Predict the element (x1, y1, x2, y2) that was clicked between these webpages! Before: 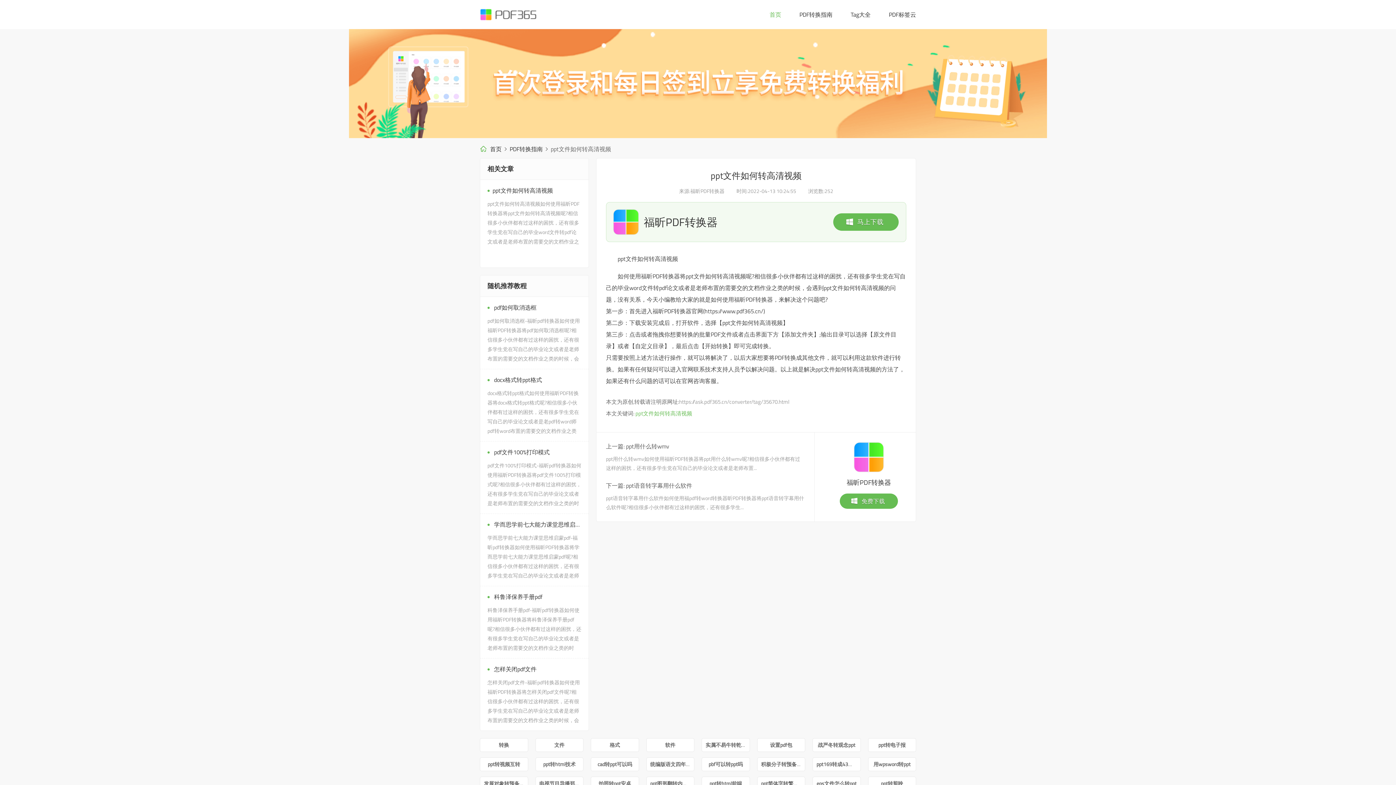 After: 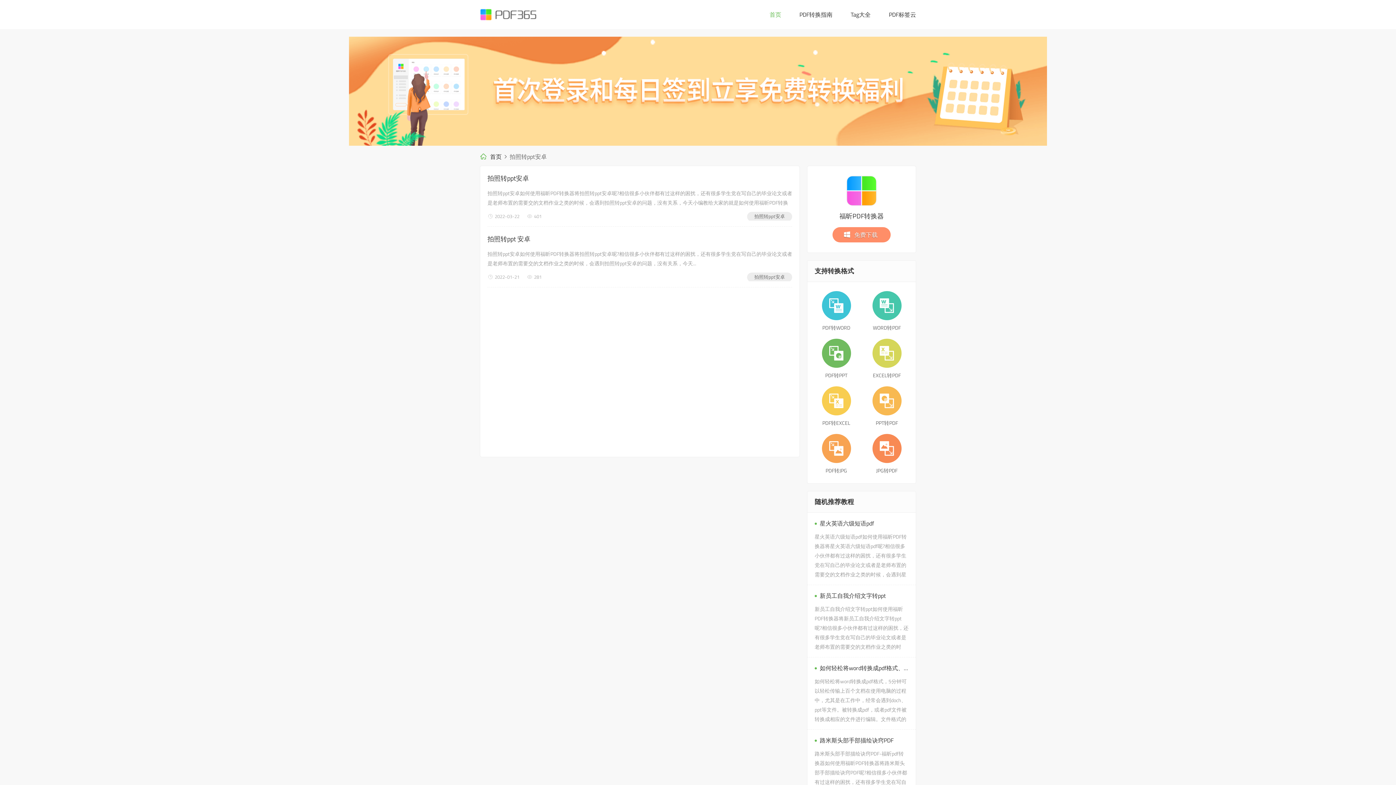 Action: label: 拍照转ppt安卓 bbox: (590, 777, 639, 790)